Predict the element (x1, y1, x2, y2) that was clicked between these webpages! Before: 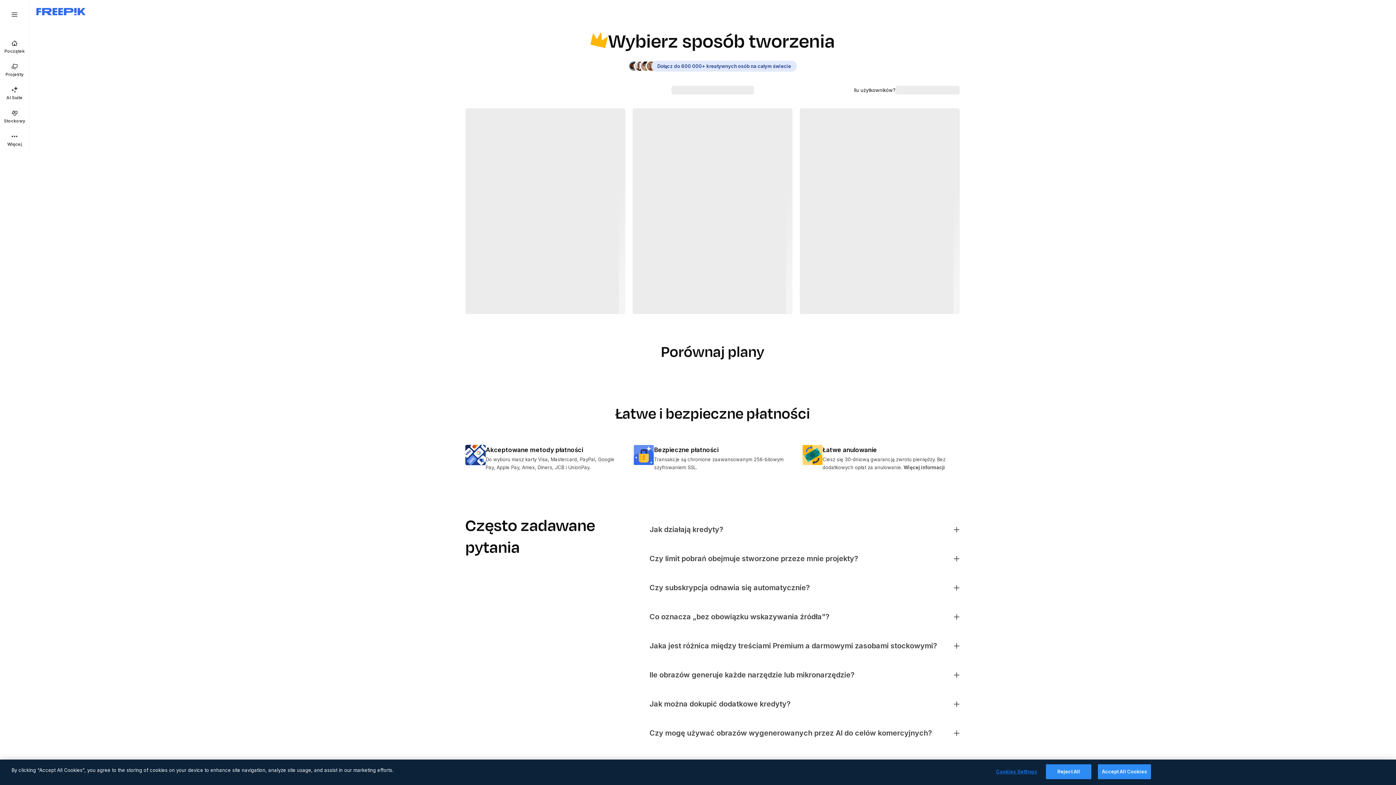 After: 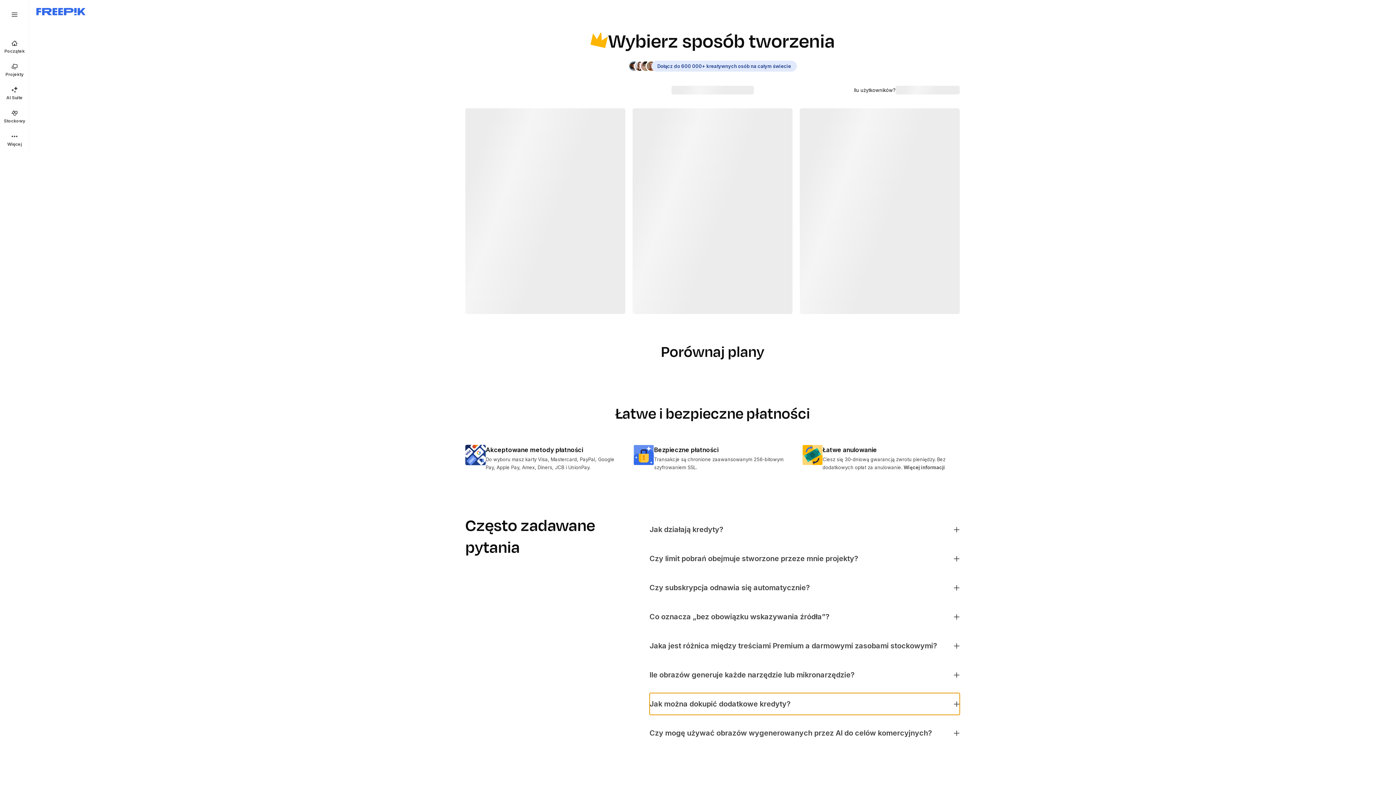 Action: label: Jak można dokupić dodatkowe kredyty? bbox: (649, 693, 959, 715)